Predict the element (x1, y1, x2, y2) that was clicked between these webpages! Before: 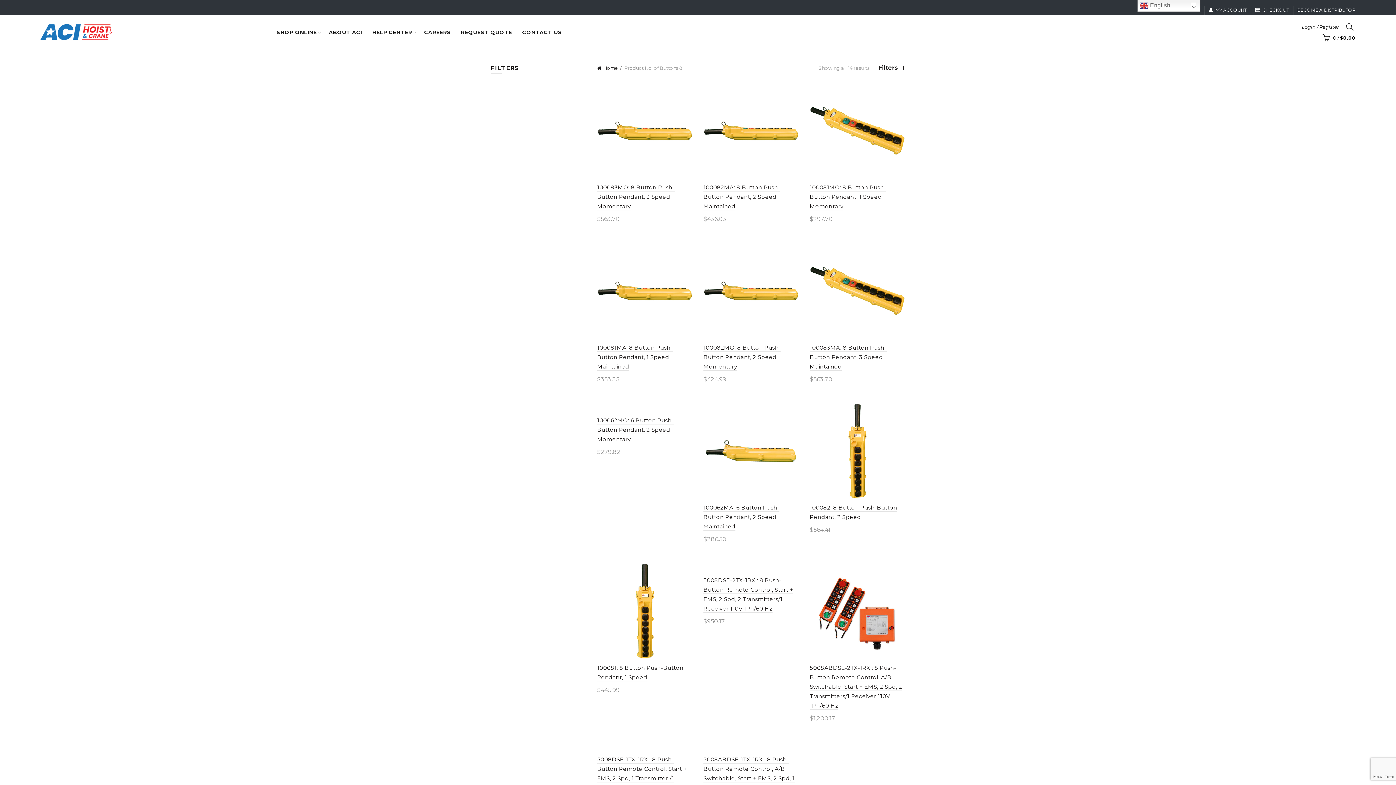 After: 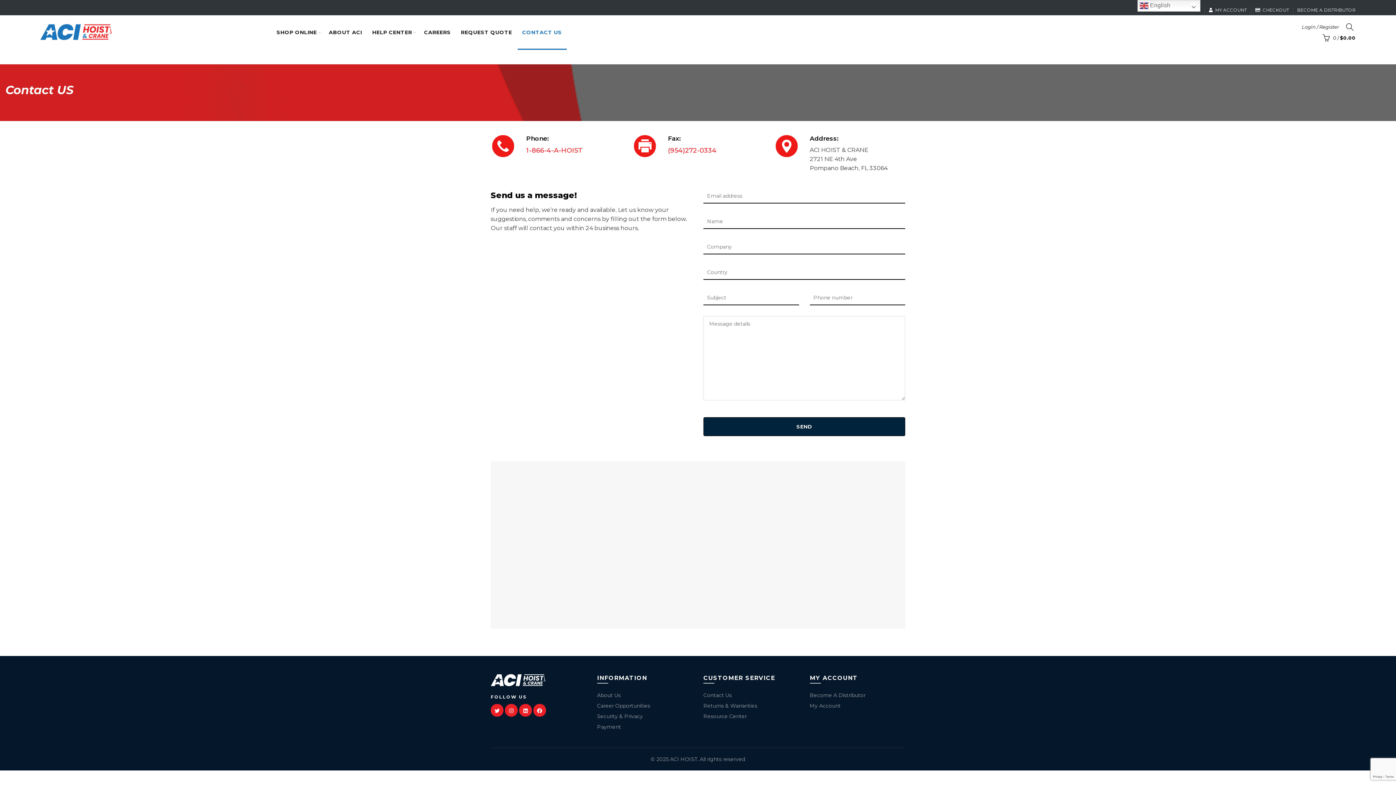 Action: label: CONTACT US bbox: (517, 15, 566, 49)